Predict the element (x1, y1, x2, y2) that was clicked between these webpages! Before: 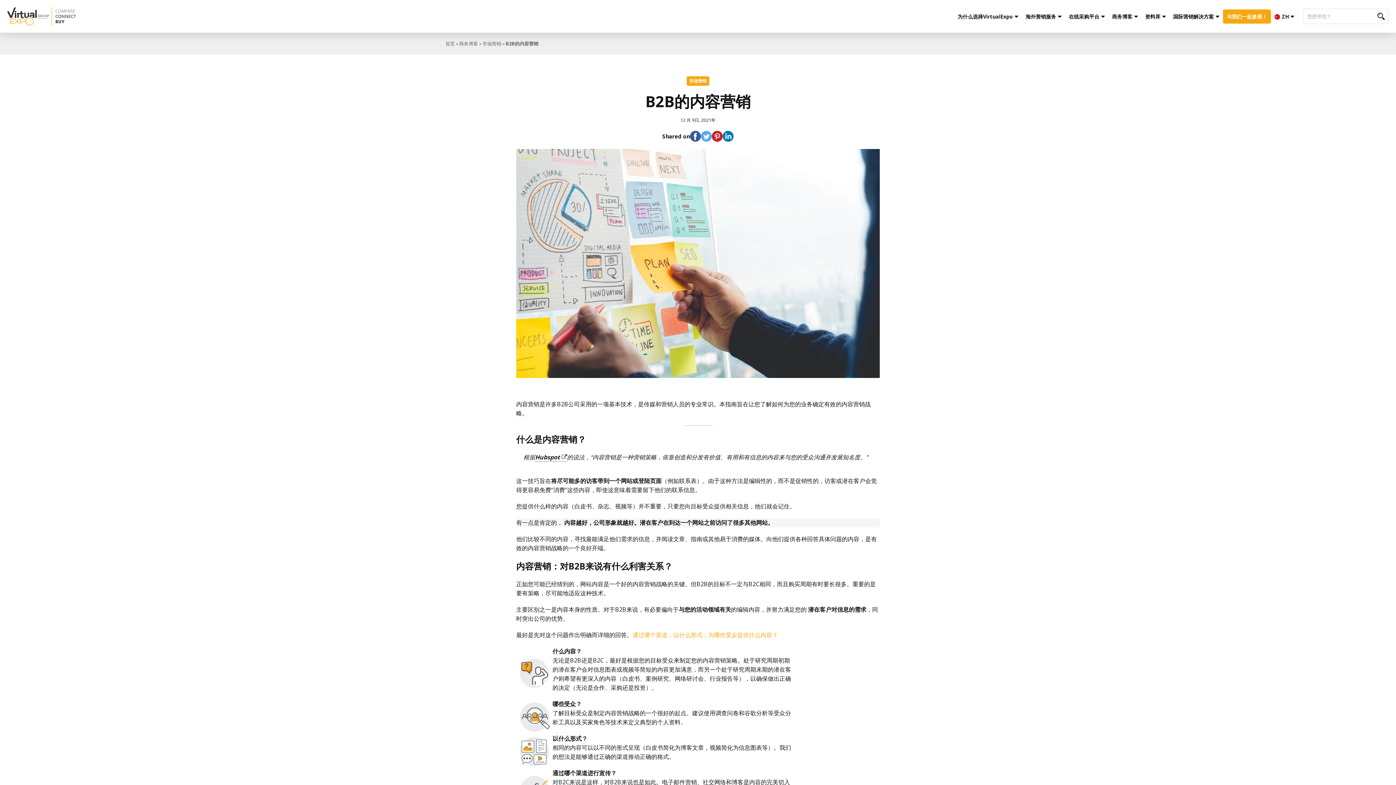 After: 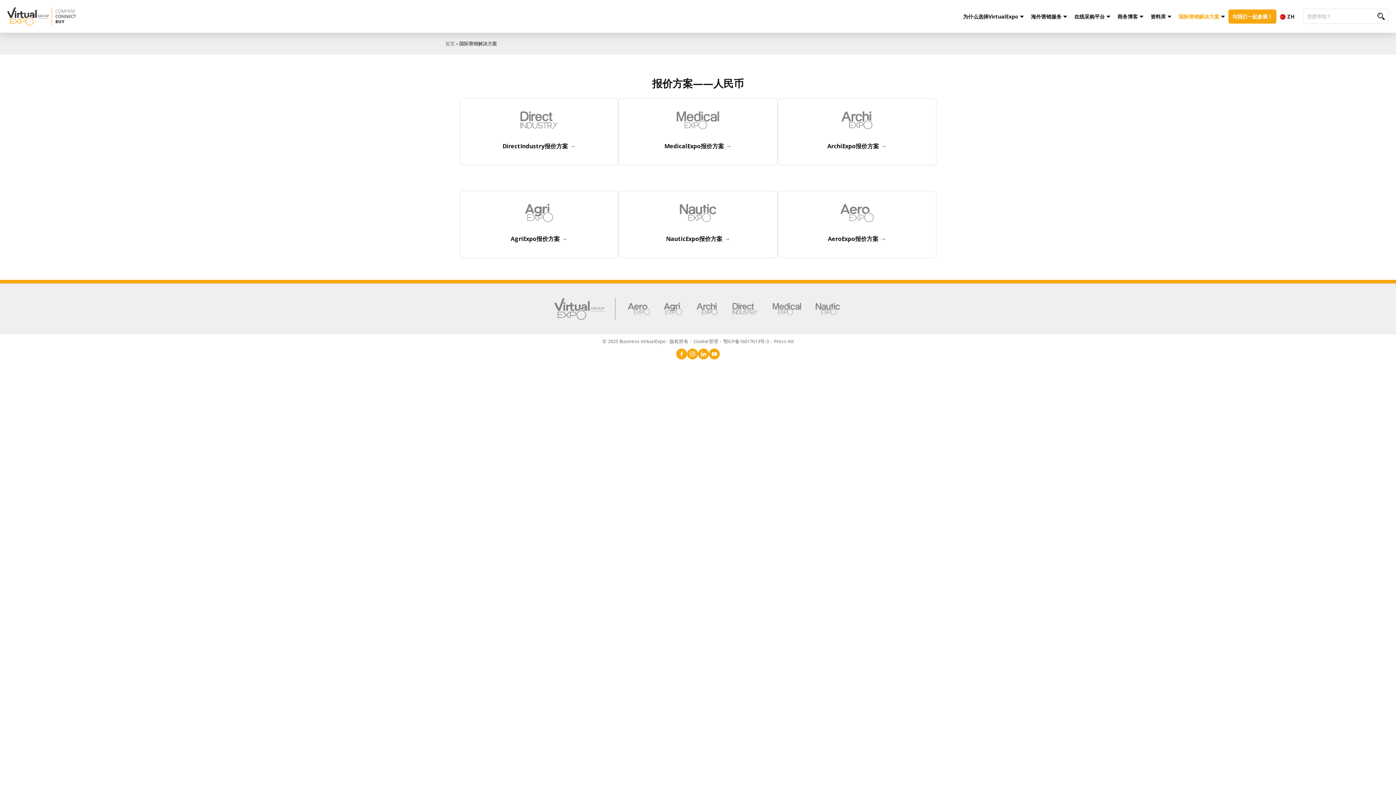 Action: bbox: (1169, 0, 1223, 32) label: 国际营销解决方案